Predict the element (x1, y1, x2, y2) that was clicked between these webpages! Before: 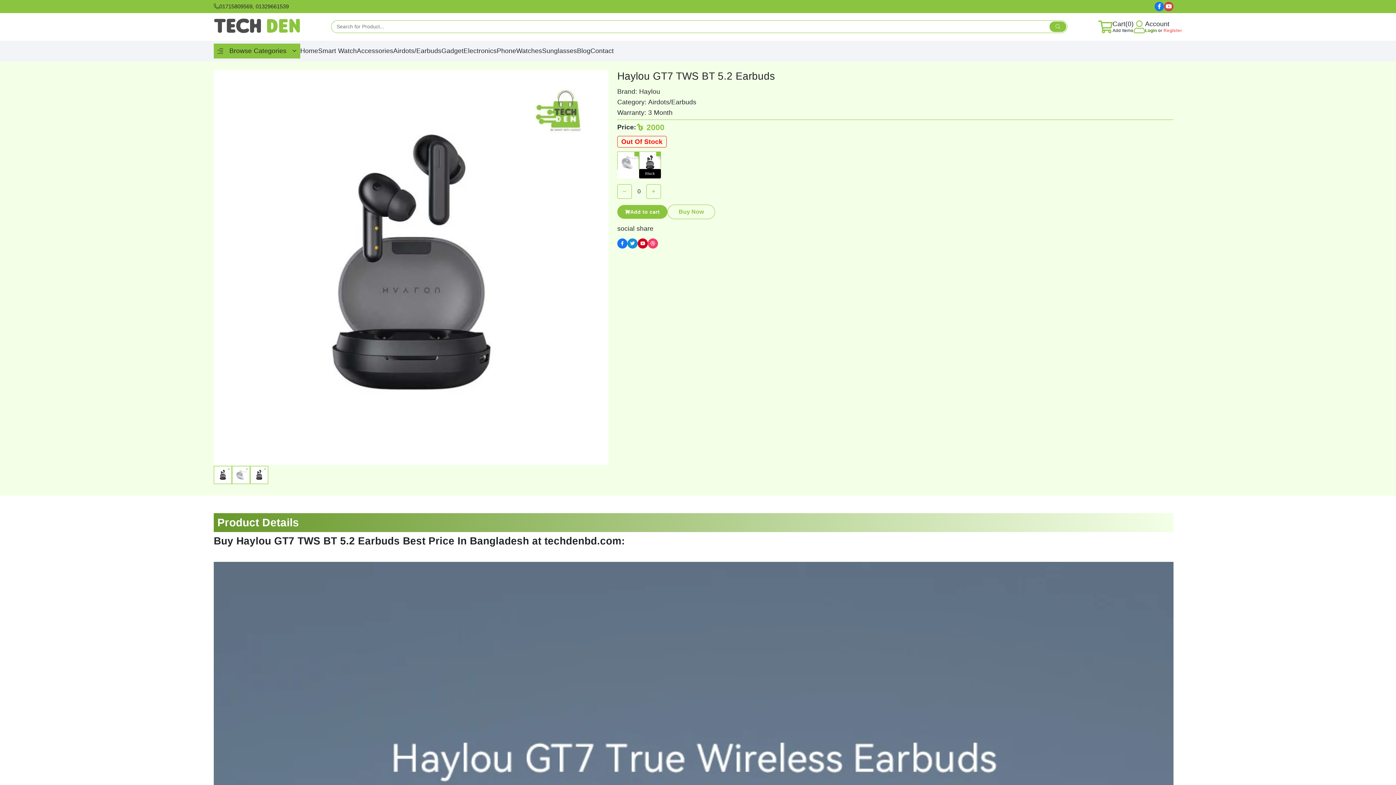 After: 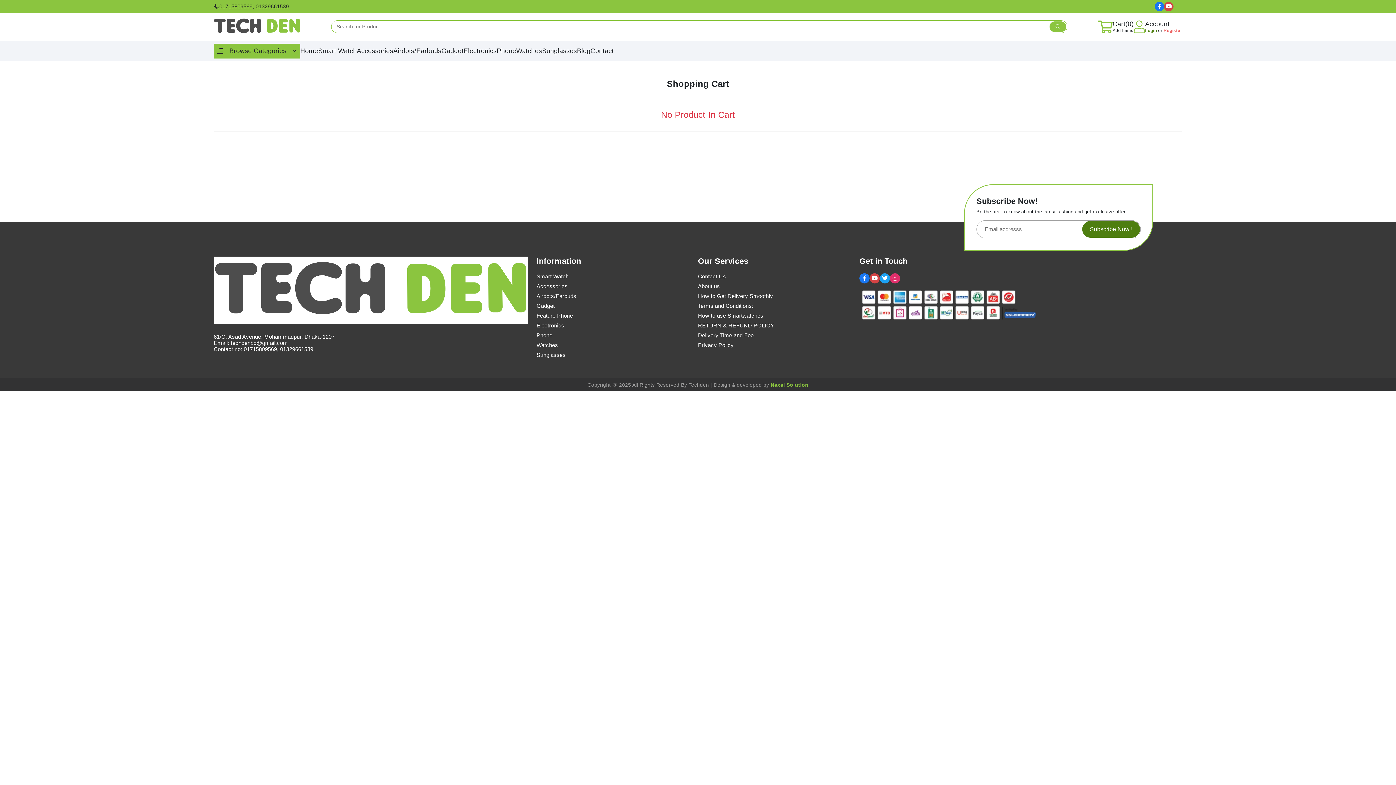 Action: bbox: (1098, 20, 1134, 33) label: Cart(0)

Add Items